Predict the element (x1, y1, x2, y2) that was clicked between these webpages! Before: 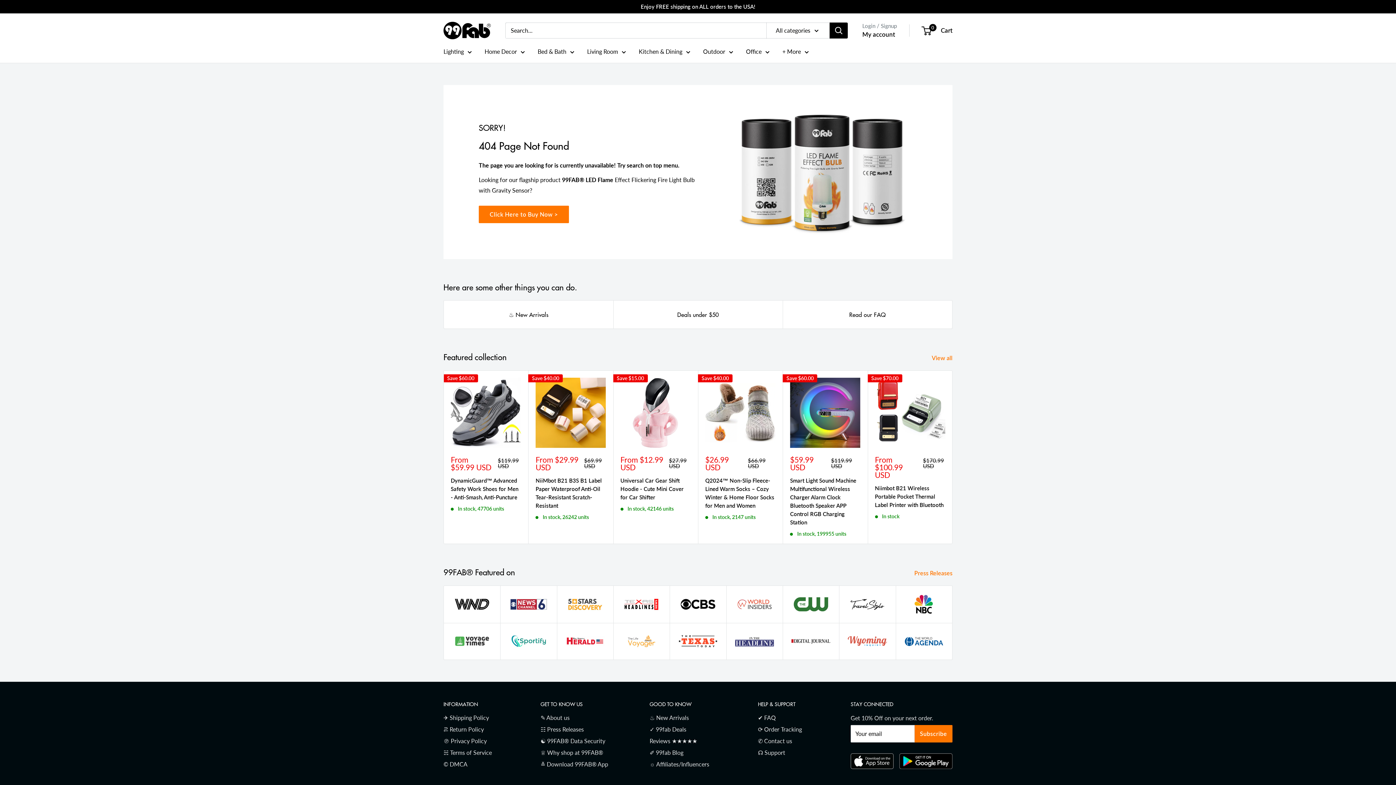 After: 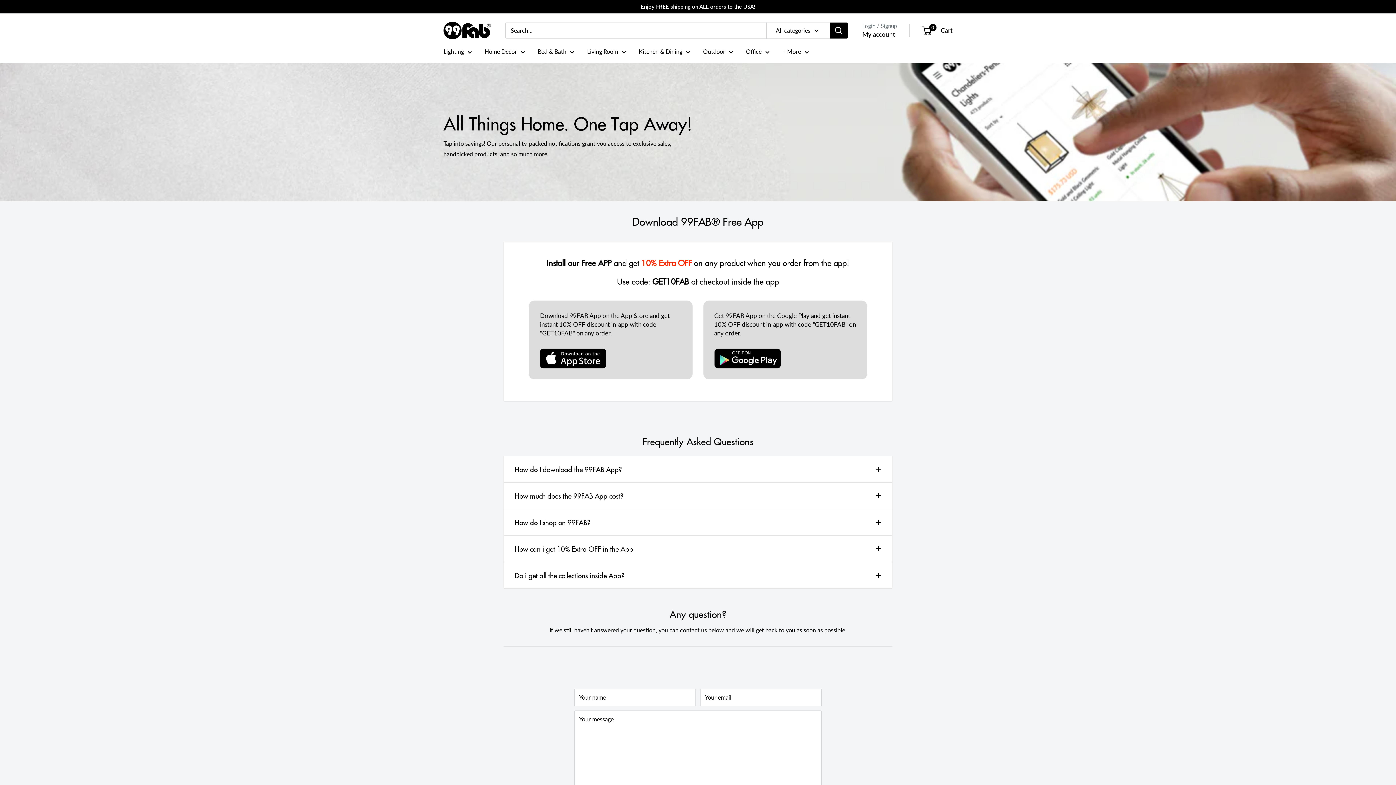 Action: bbox: (540, 758, 624, 770) label: ≚ Download 99FAB® App